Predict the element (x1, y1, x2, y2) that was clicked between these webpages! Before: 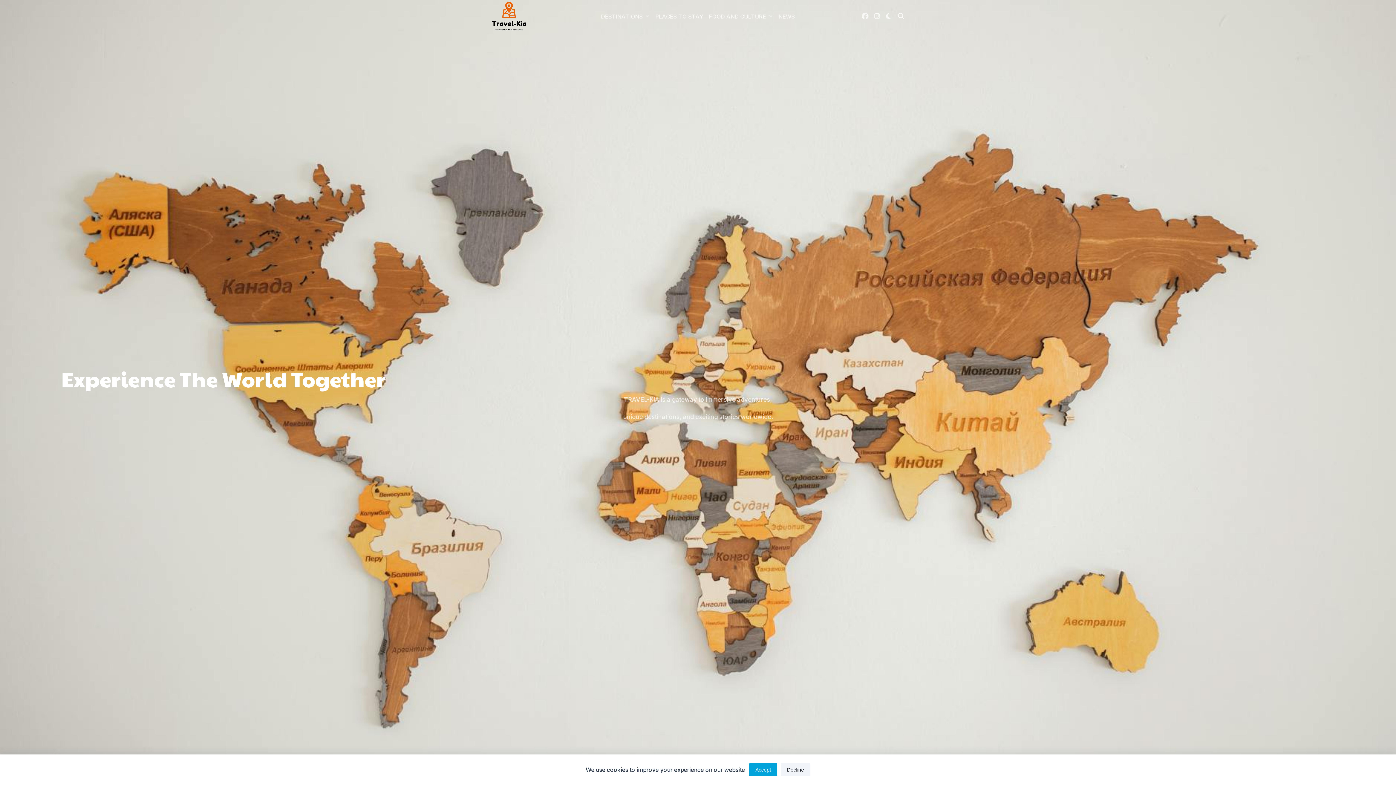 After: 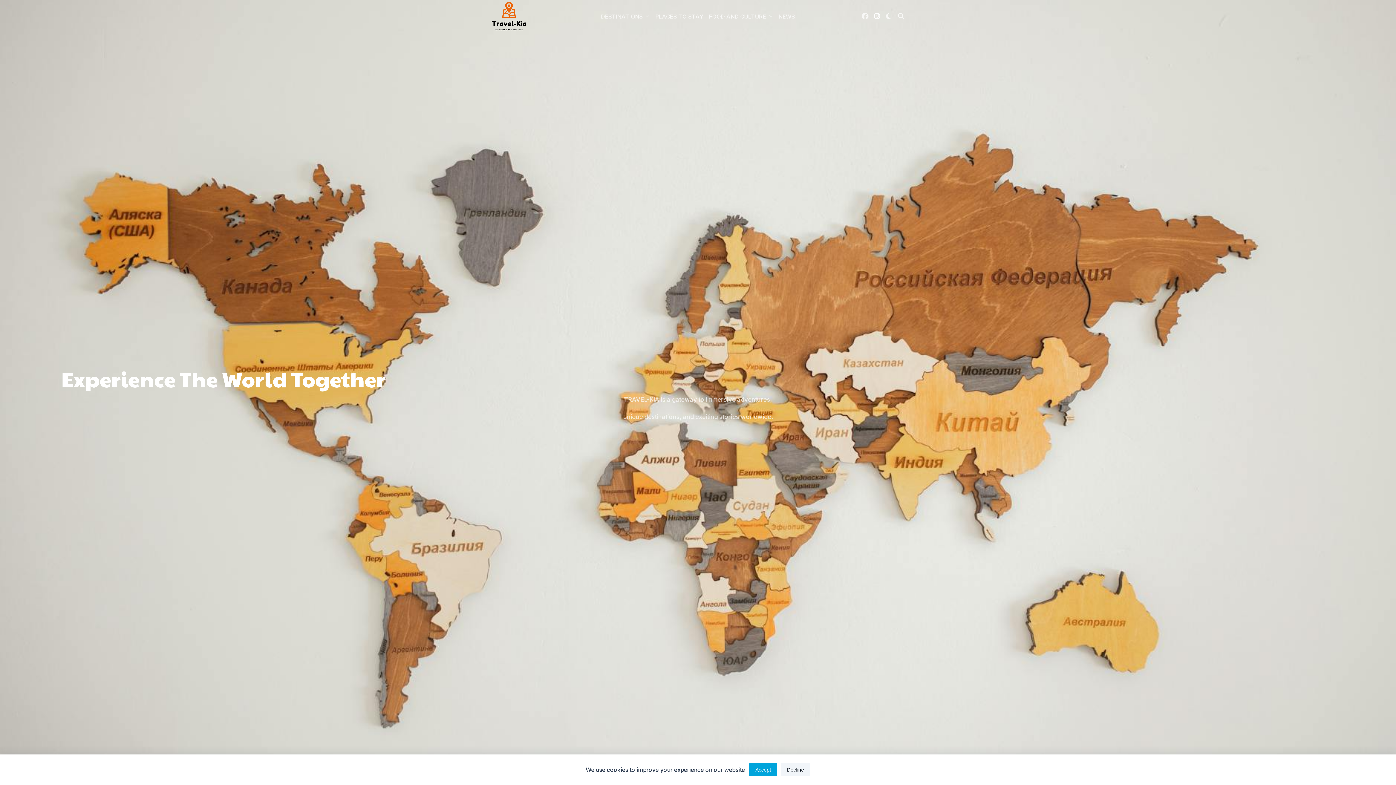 Action: bbox: (874, 12, 880, 19)